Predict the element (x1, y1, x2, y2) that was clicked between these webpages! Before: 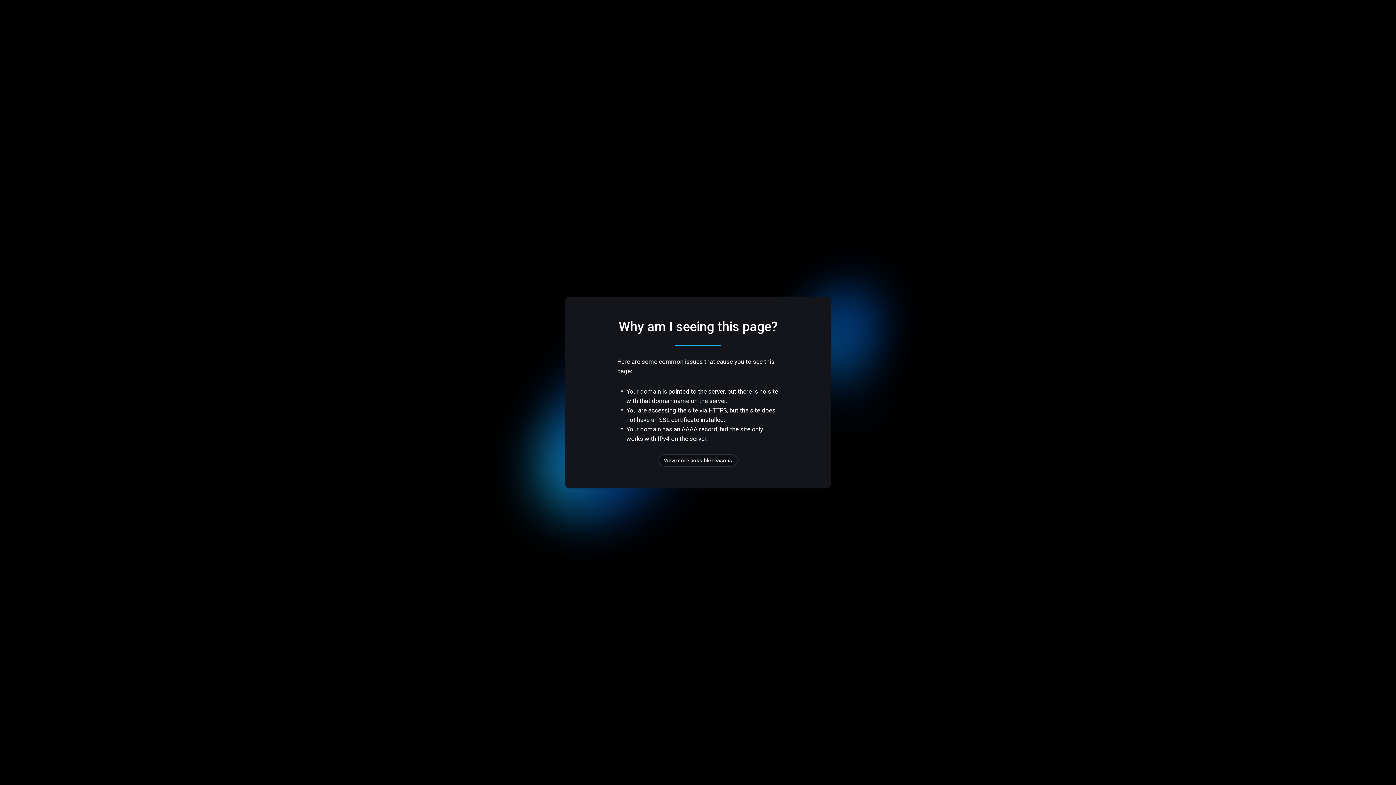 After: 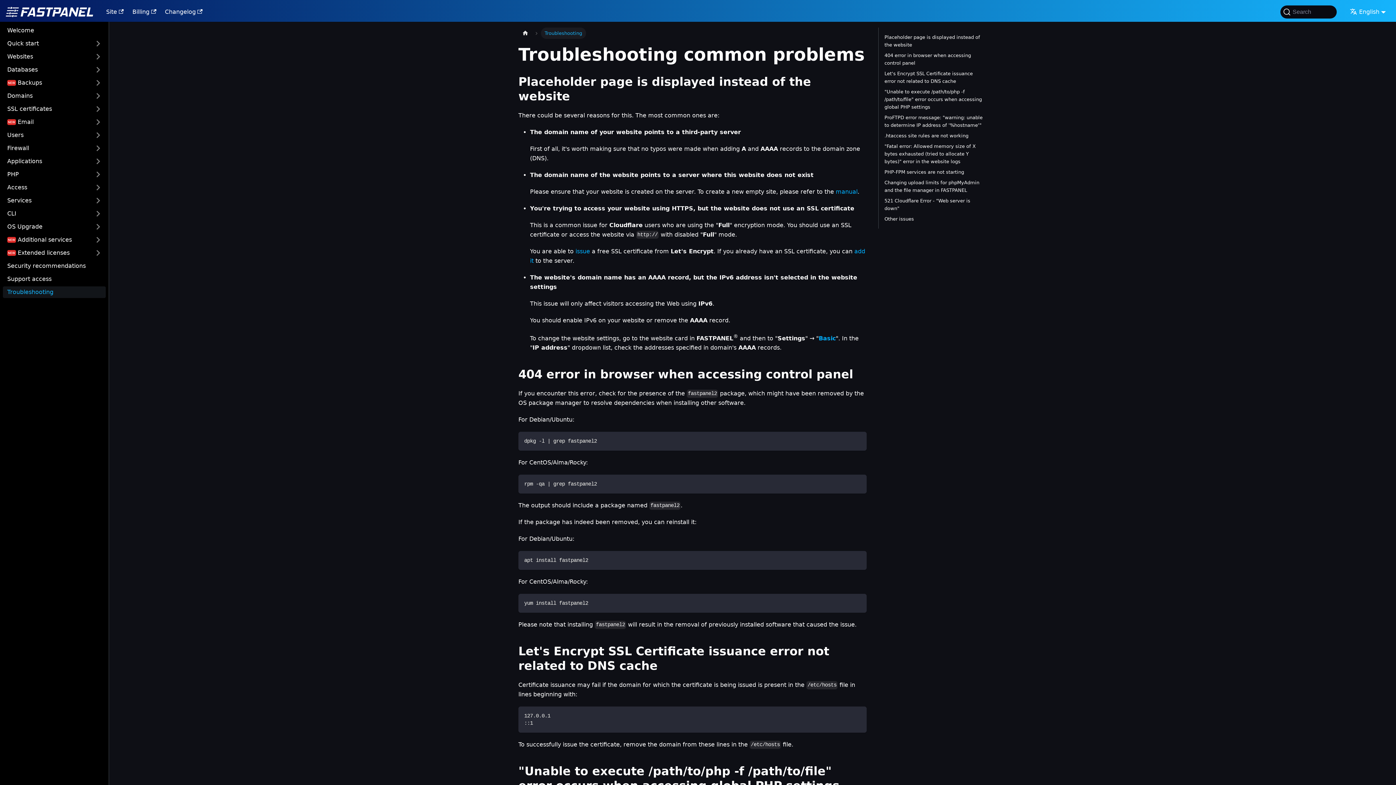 Action: bbox: (658, 454, 737, 466) label: View more possible reasons